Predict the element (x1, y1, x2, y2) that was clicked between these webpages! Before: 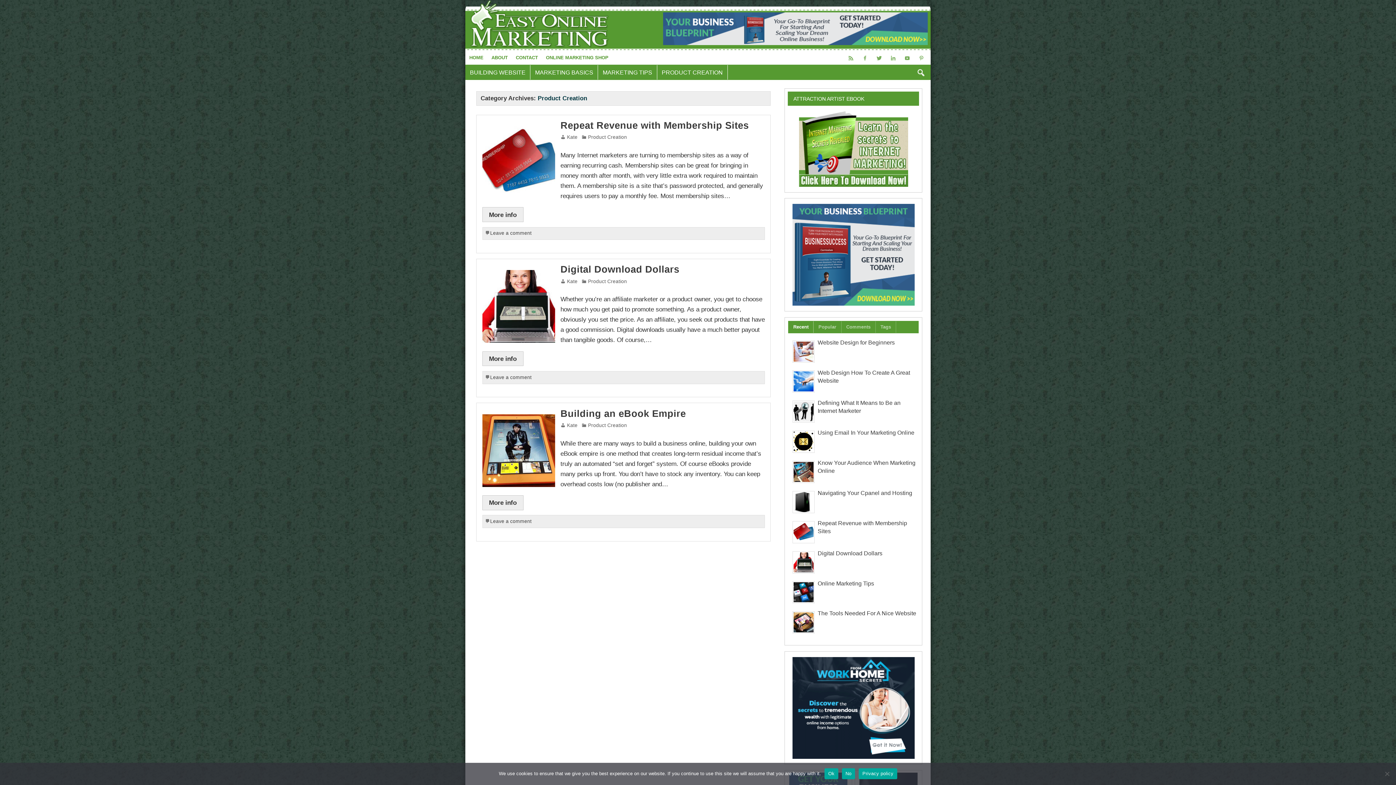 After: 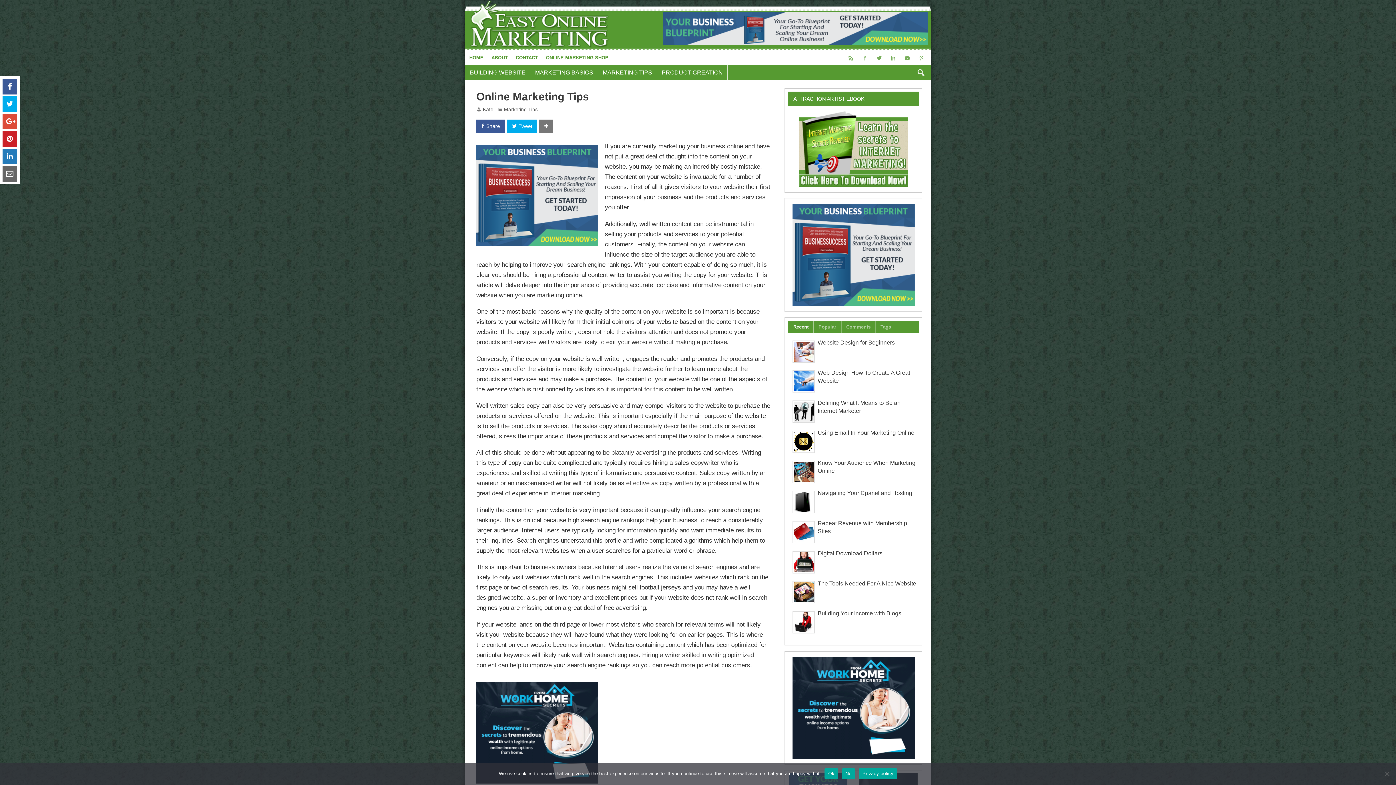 Action: bbox: (817, 580, 874, 586) label: Online Marketing Tips